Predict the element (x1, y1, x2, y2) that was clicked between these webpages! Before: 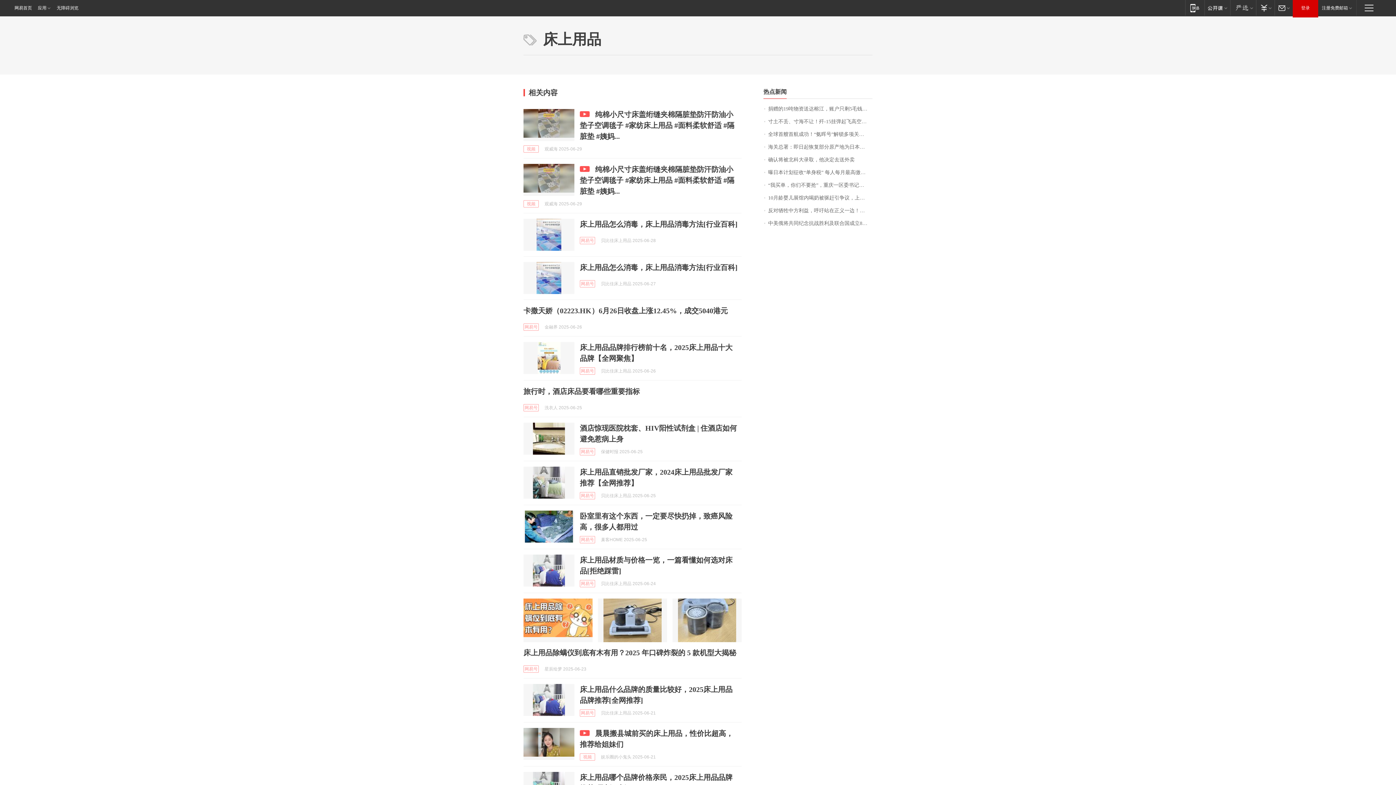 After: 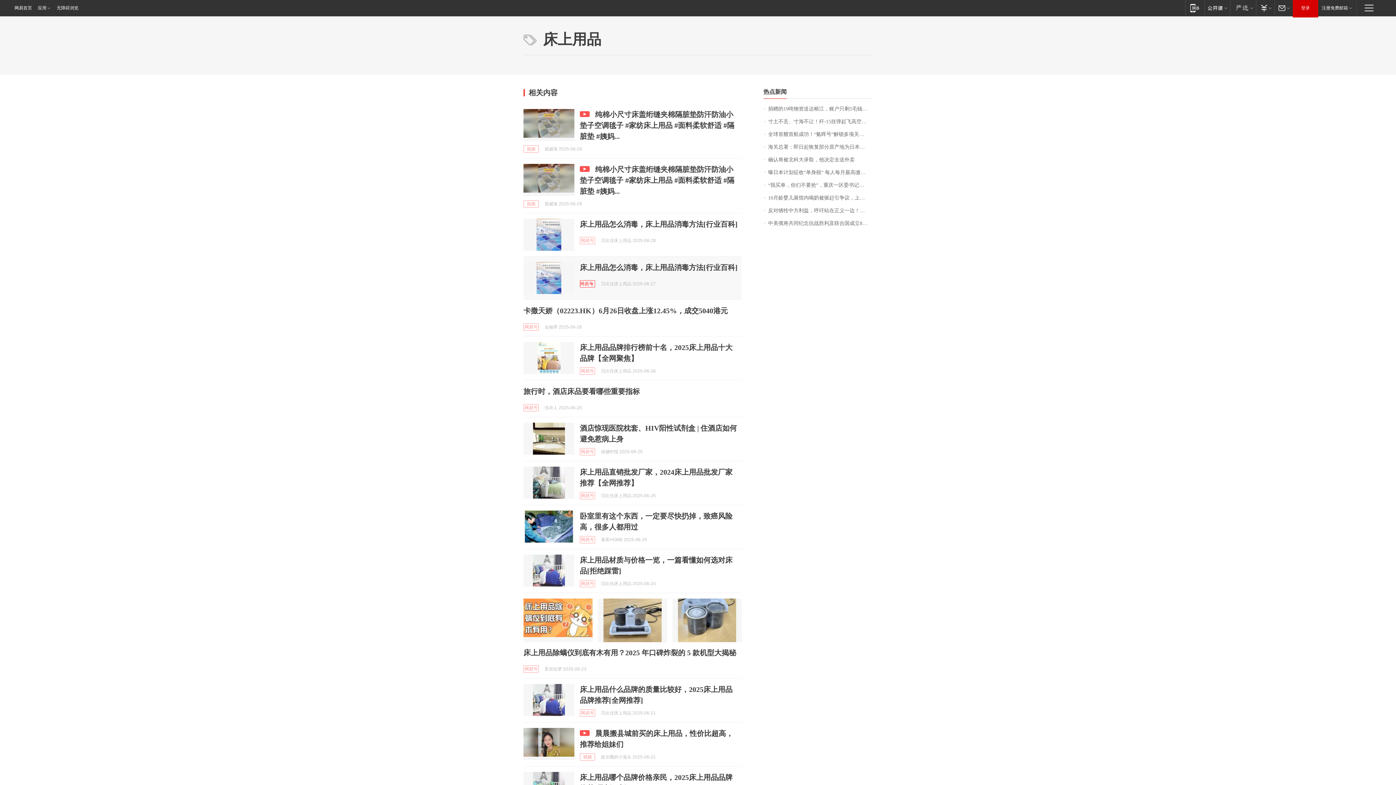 Action: bbox: (580, 280, 595, 287) label: 网易号